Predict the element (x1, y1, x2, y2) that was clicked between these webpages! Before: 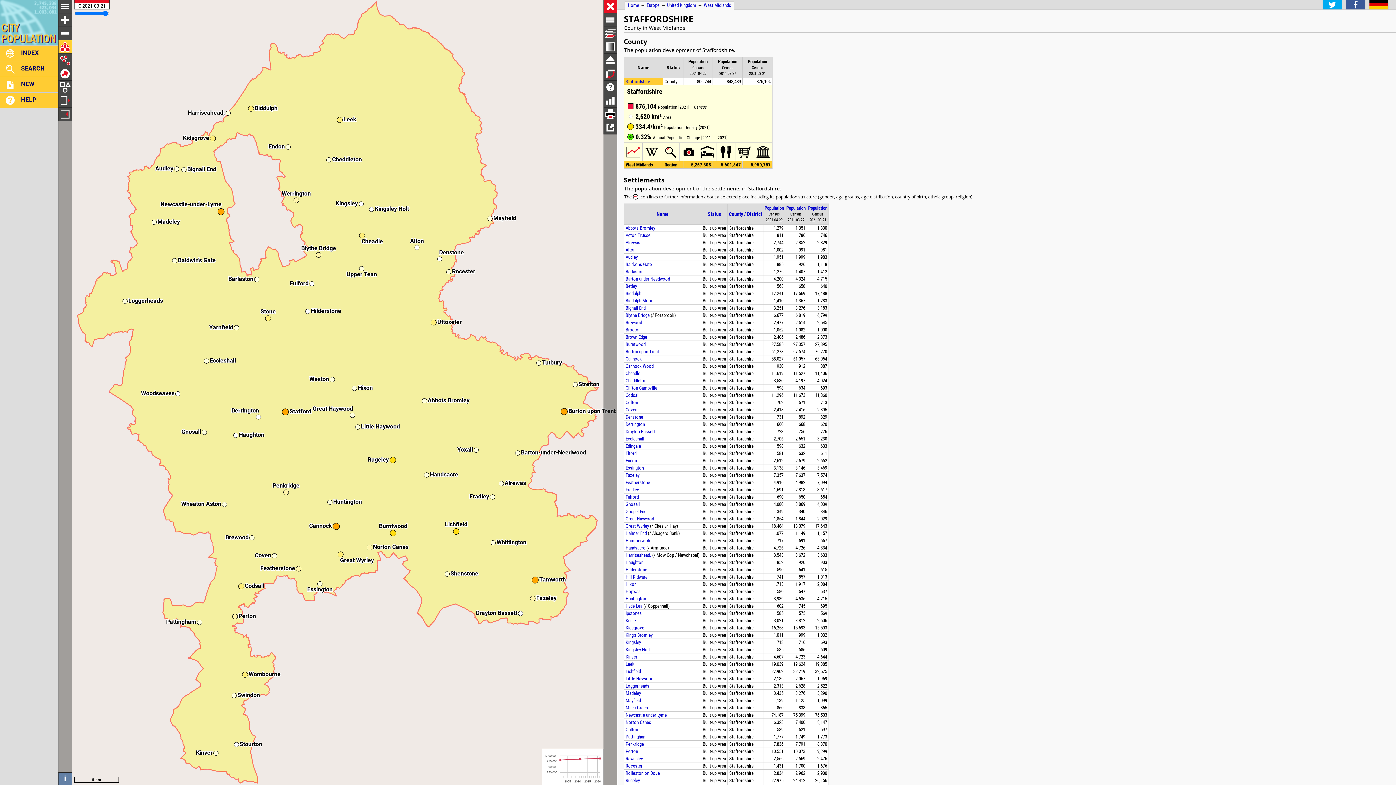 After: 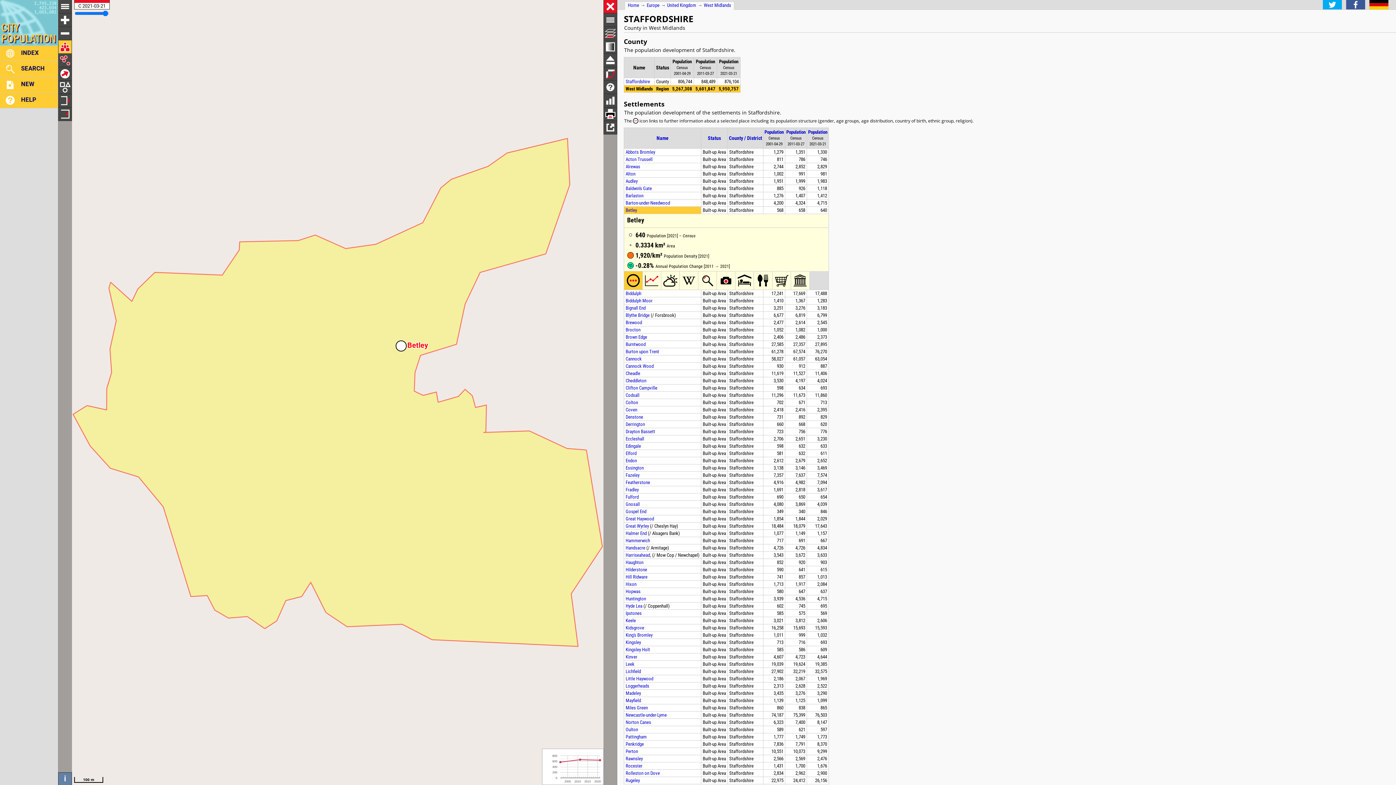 Action: label: Betley bbox: (625, 283, 637, 289)